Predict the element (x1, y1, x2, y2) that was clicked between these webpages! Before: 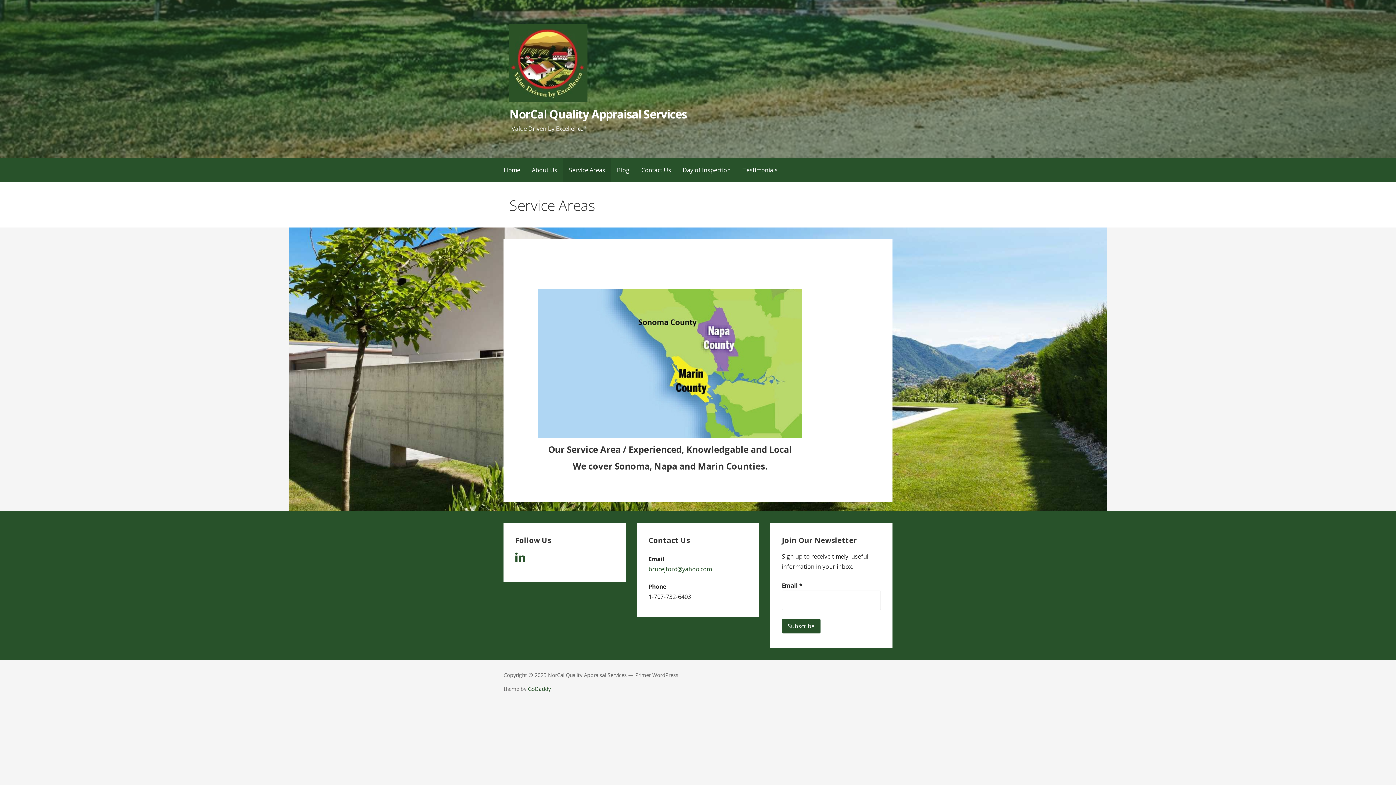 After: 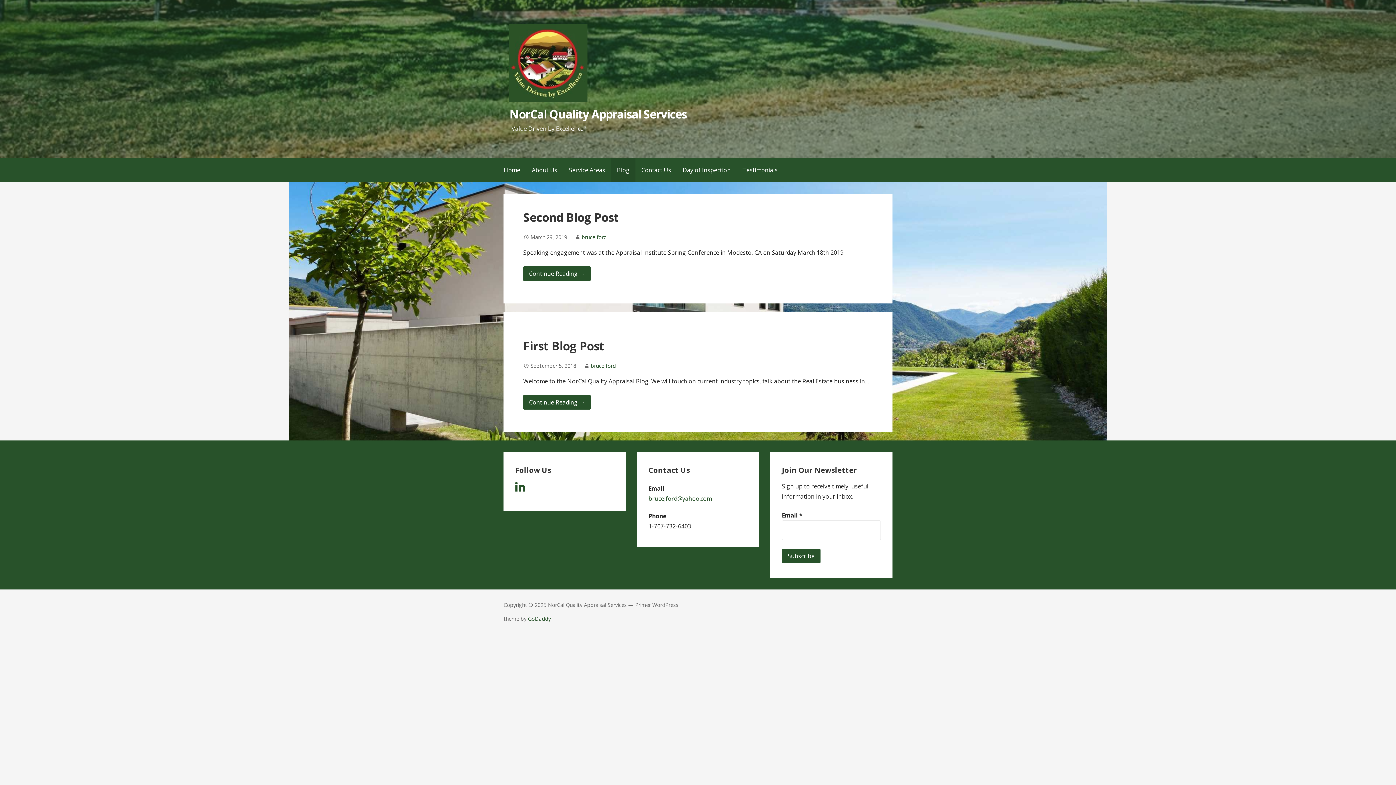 Action: label: Blog bbox: (611, 157, 635, 182)